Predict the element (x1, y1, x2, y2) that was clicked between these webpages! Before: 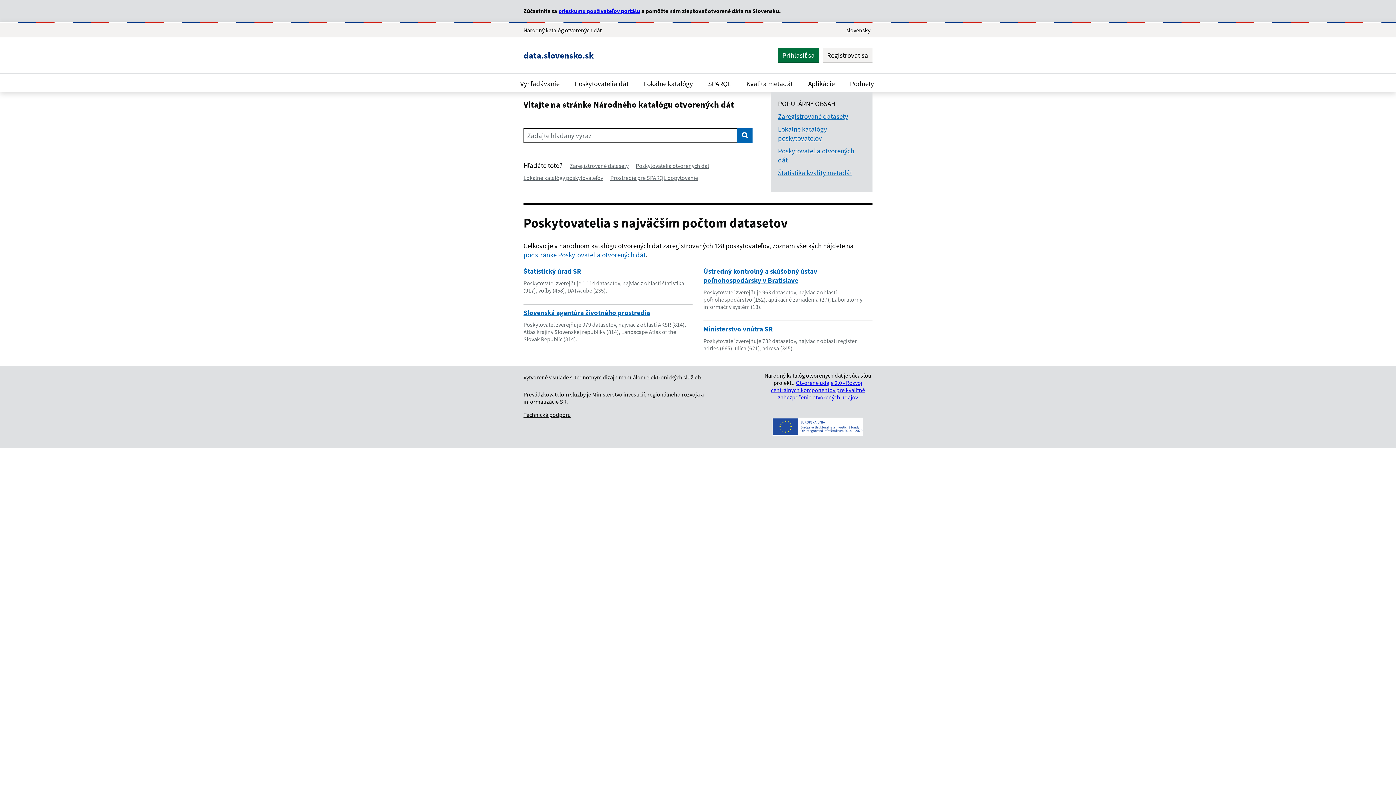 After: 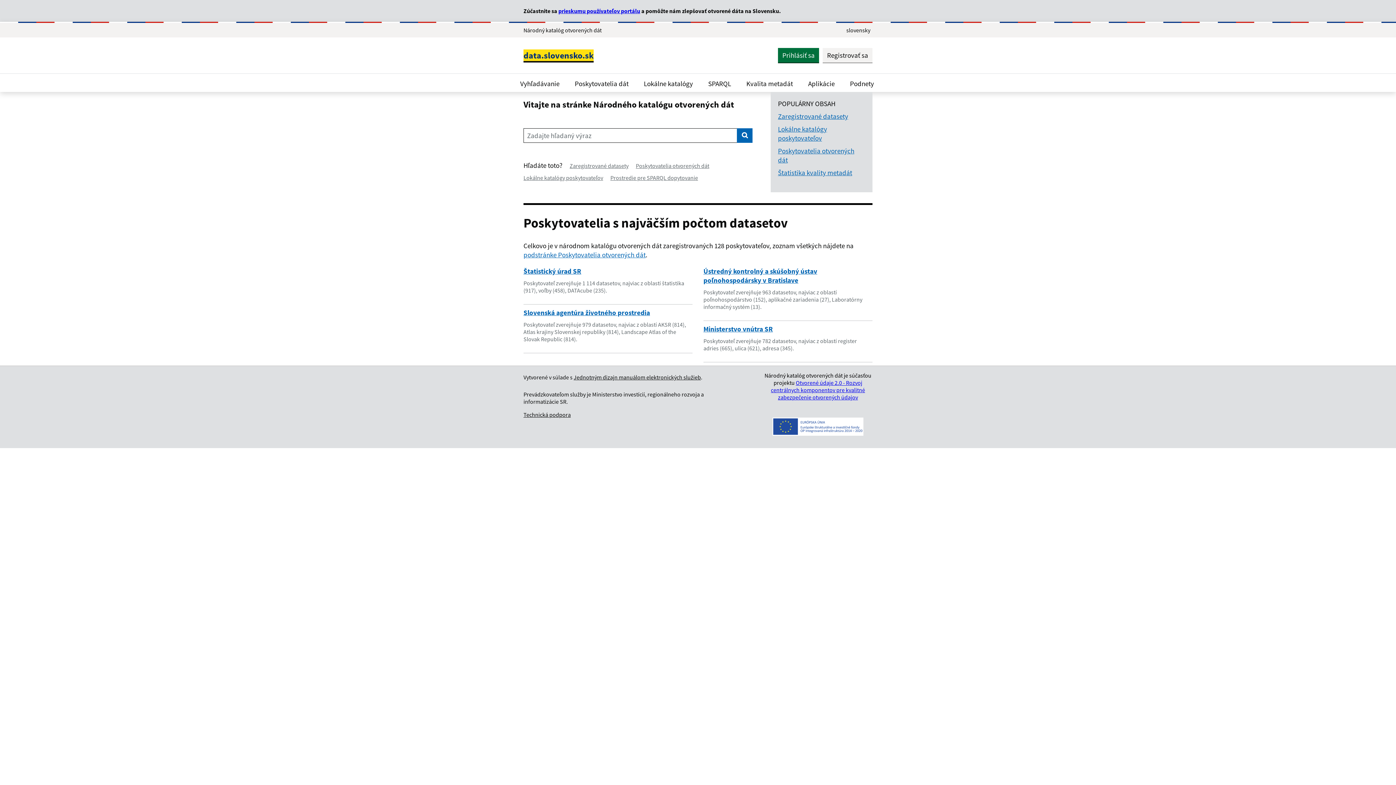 Action: bbox: (523, 50, 593, 60) label: data.slovensko.sk